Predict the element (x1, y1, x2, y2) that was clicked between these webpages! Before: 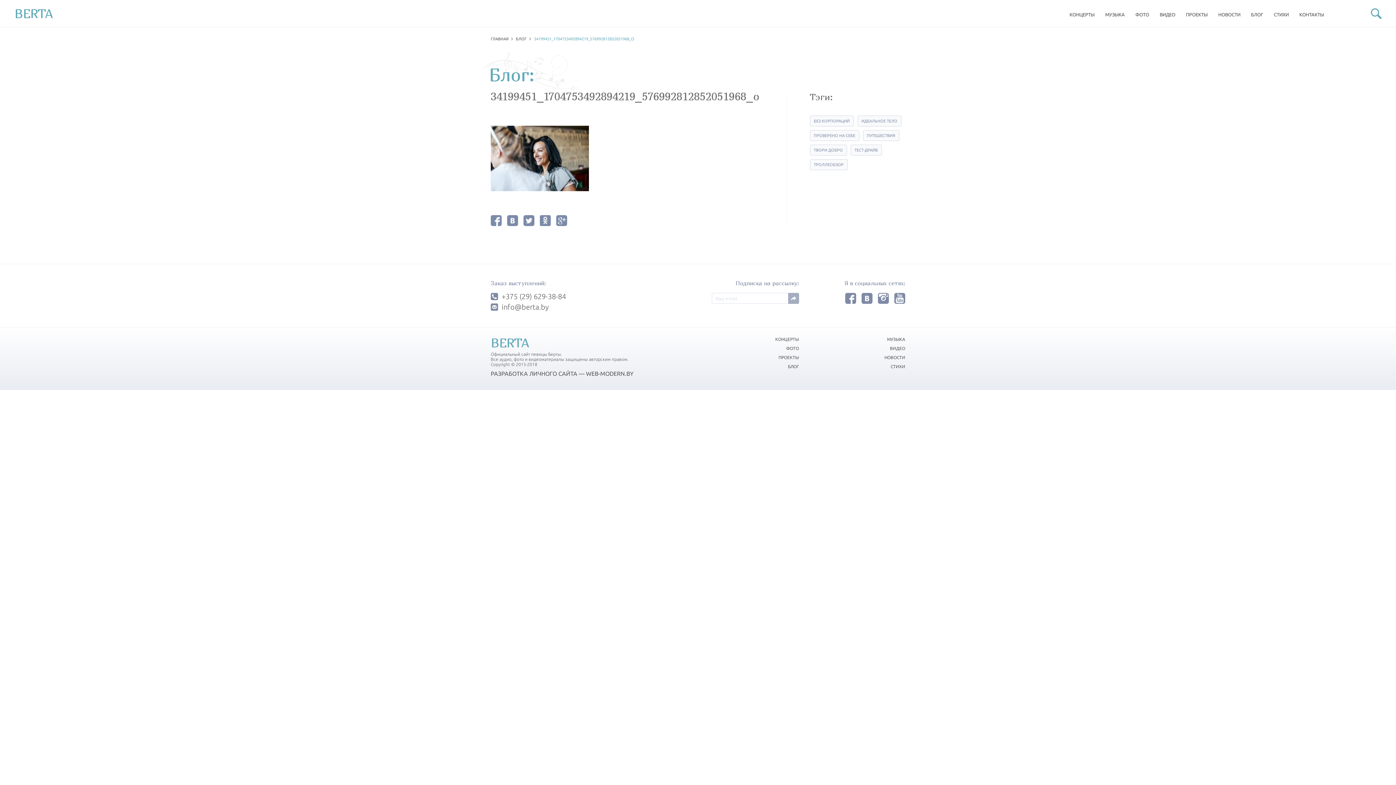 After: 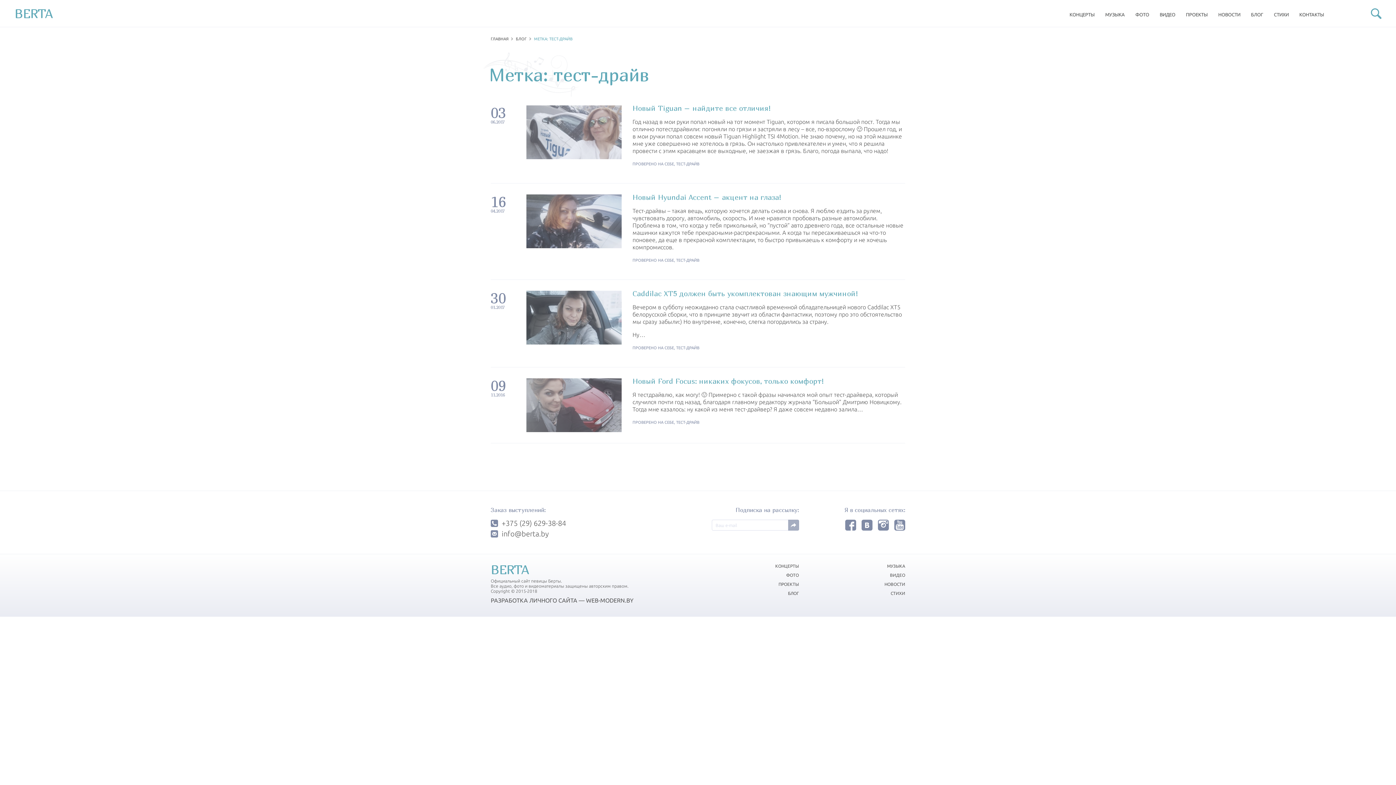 Action: label: ТЕСТ-ДРАЙВ bbox: (850, 144, 882, 155)